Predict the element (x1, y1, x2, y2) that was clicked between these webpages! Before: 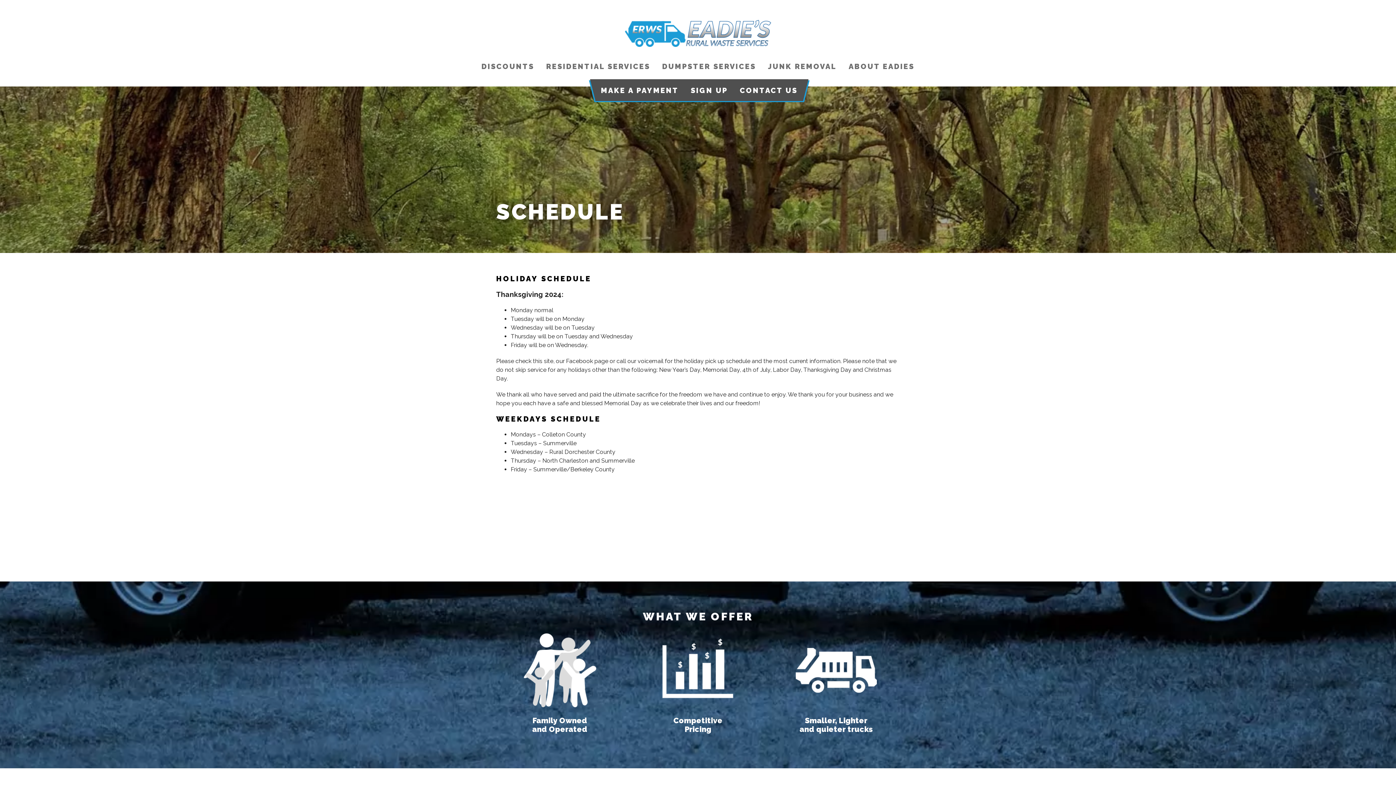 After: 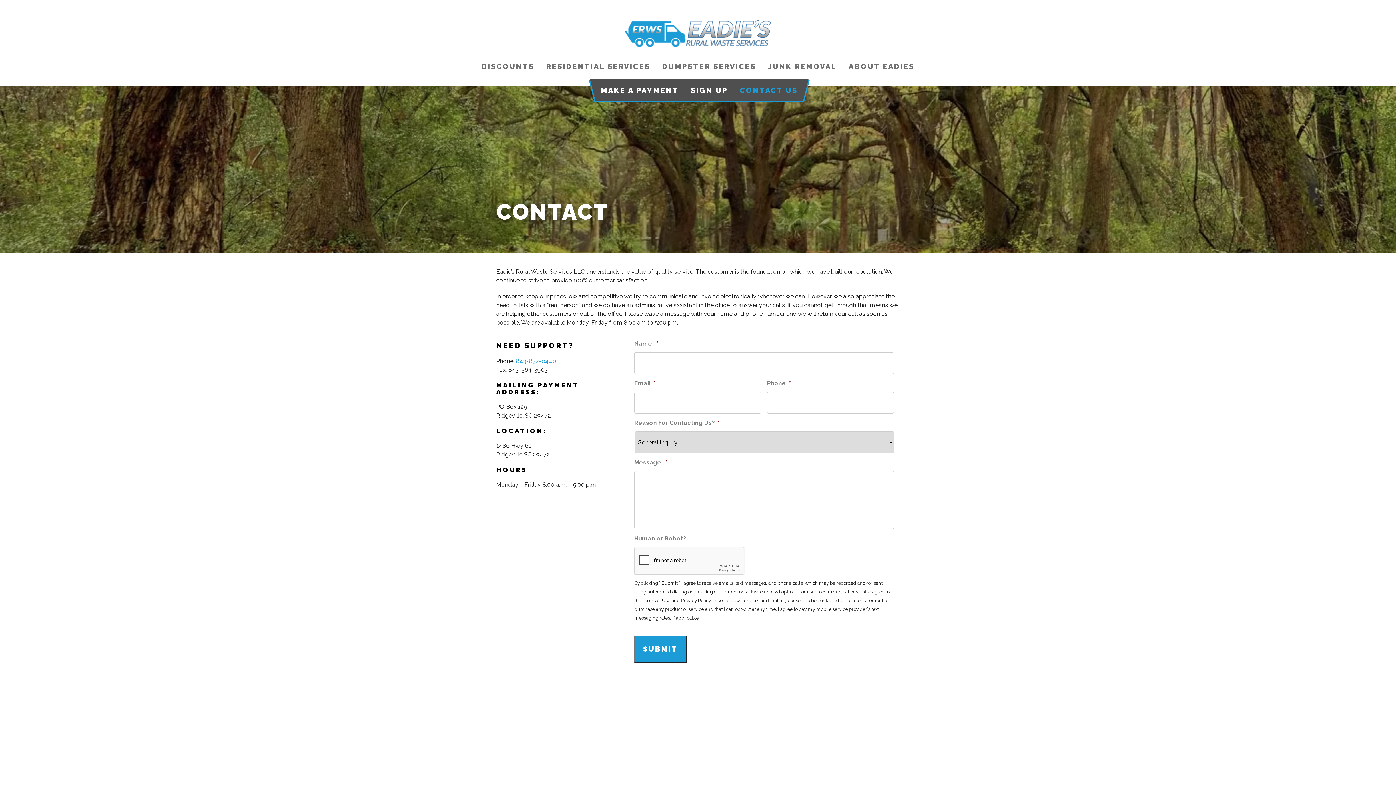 Action: bbox: (740, 83, 797, 96) label: CONTACT US